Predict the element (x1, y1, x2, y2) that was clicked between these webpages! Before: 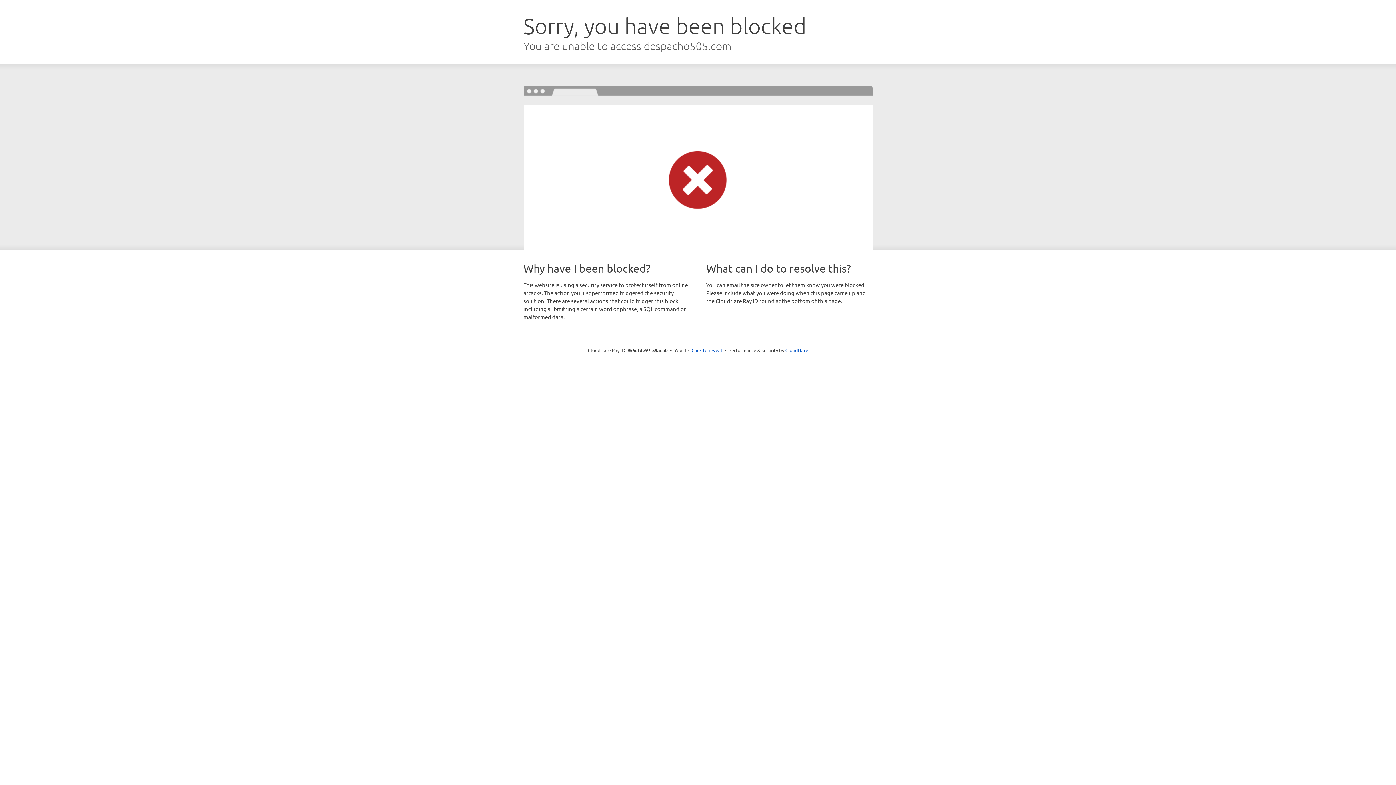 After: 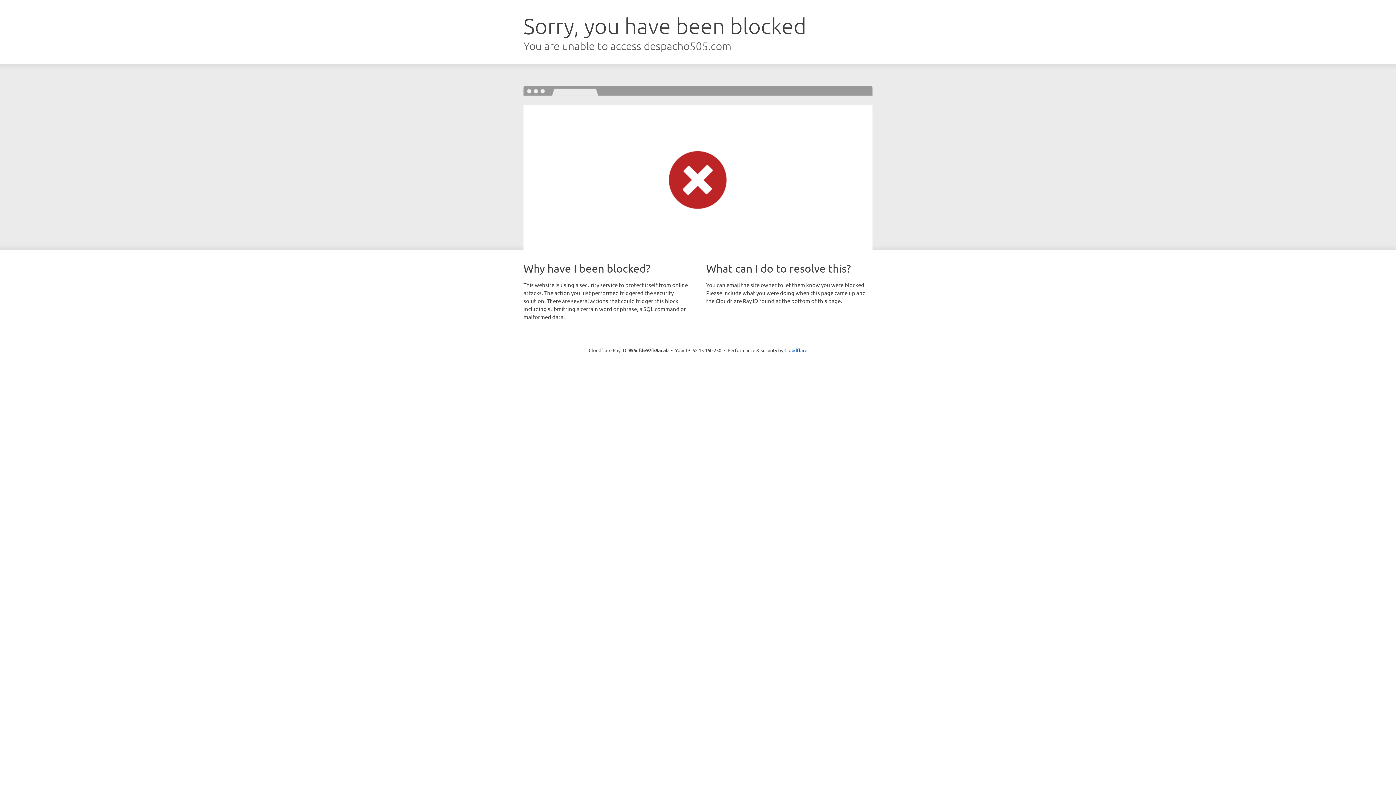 Action: bbox: (691, 346, 722, 353) label: Click to reveal